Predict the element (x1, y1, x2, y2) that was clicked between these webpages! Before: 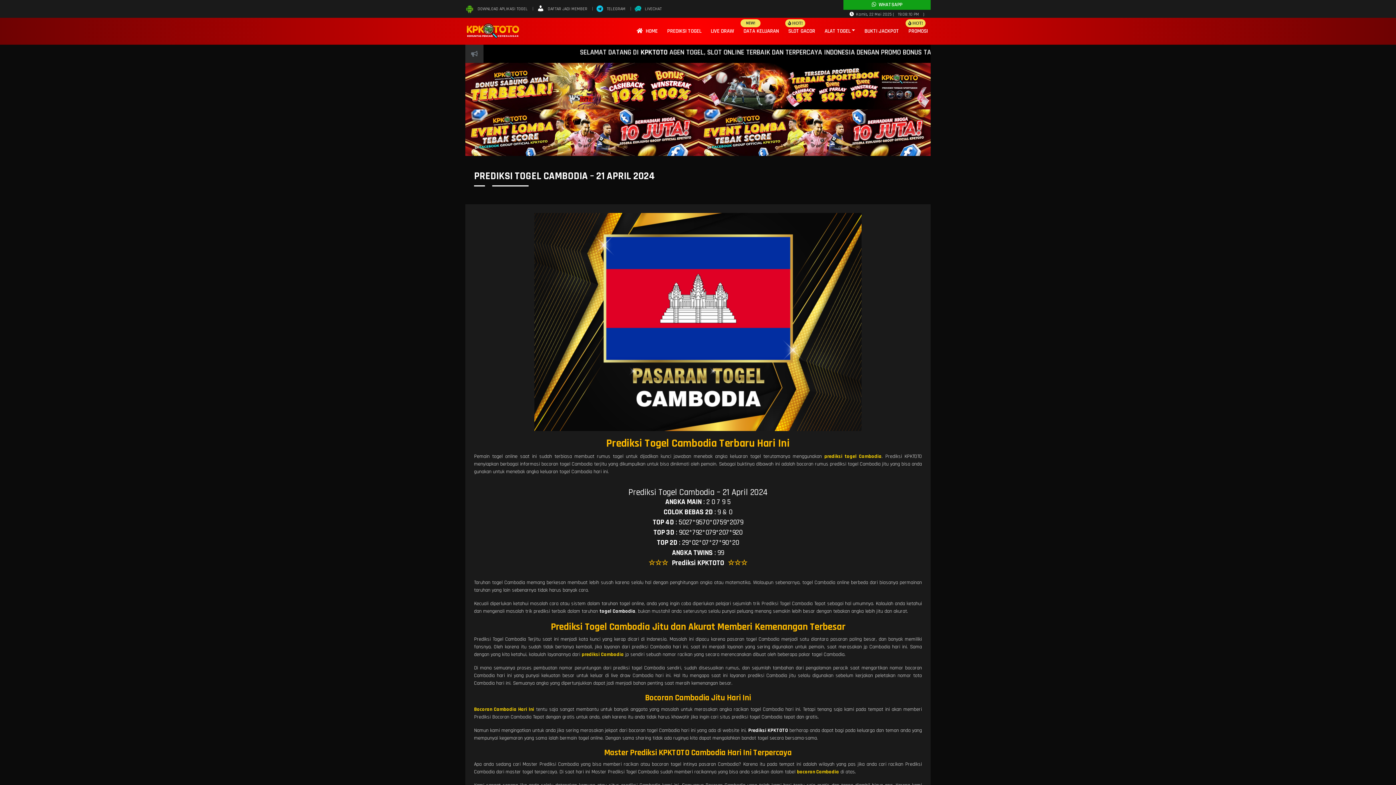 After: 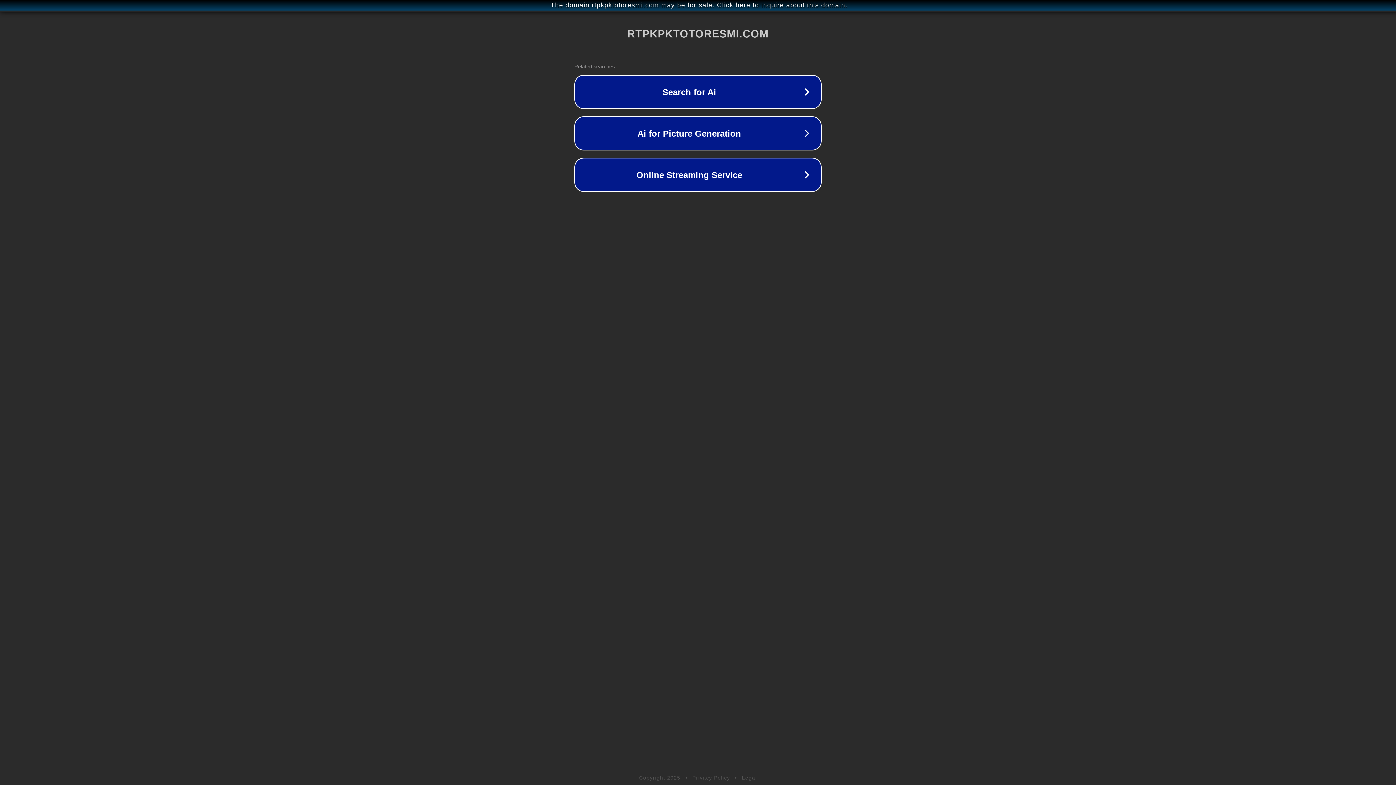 Action: label: SLOT GACOR bbox: (785, 24, 818, 38)